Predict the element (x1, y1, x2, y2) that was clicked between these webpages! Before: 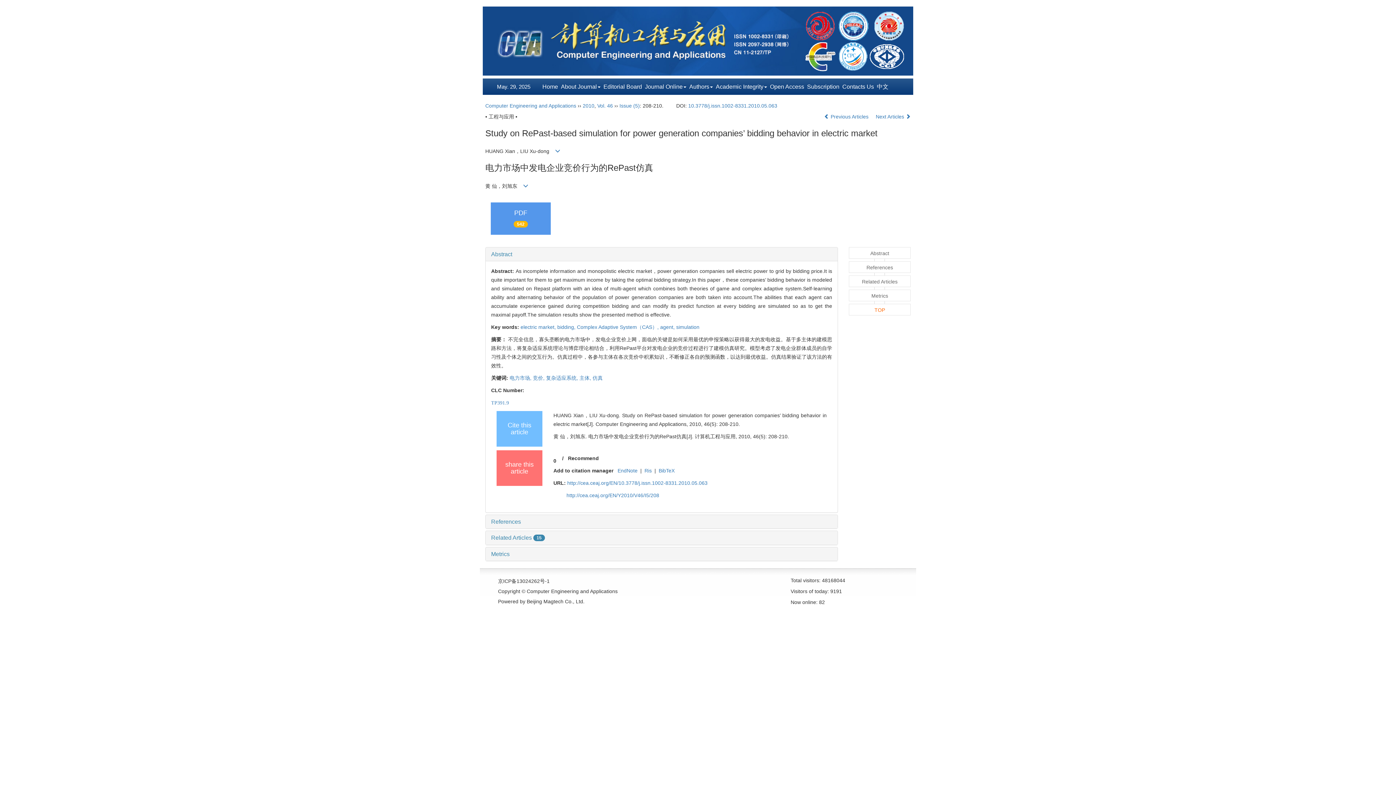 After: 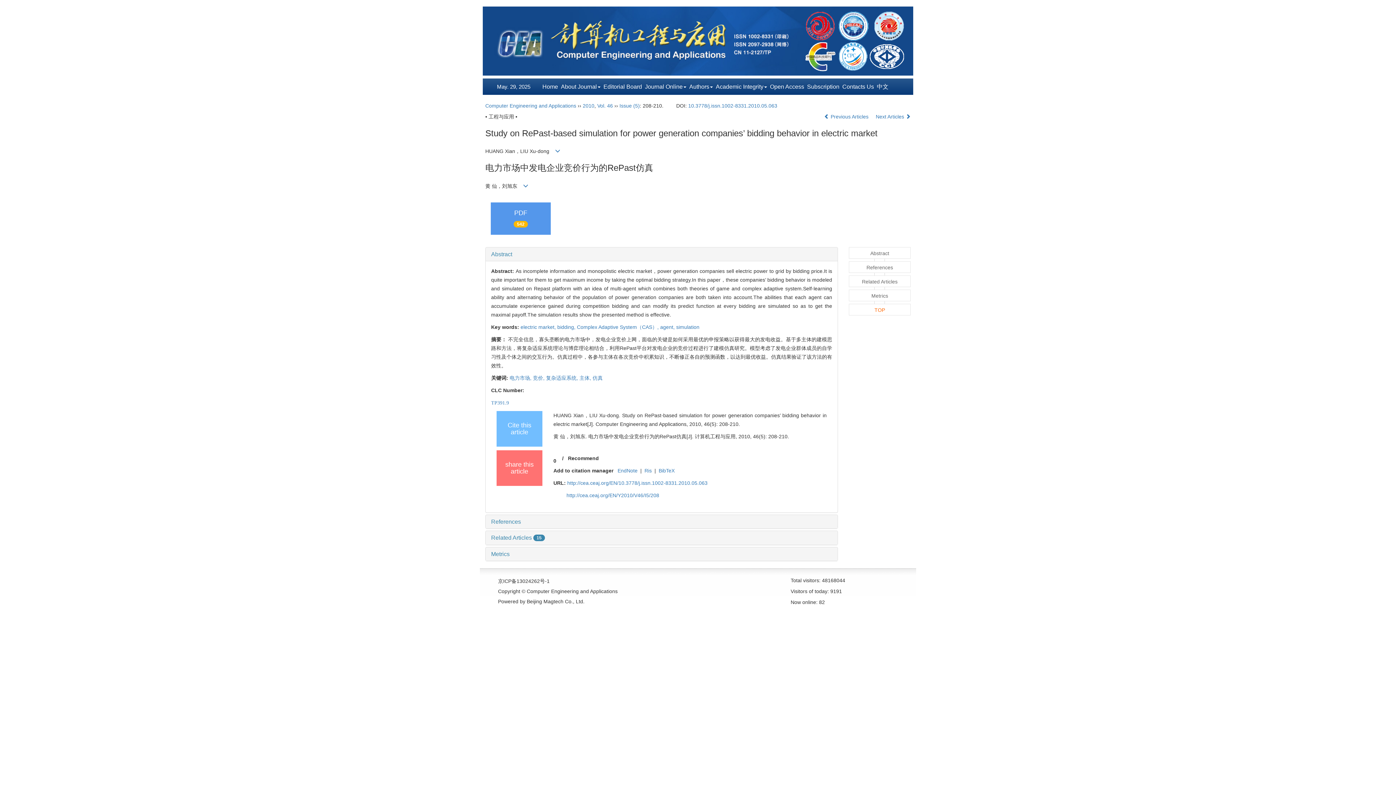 Action: bbox: (688, 102, 777, 108) label: 10.3778/j.issn.1002-8331.2010.05.063